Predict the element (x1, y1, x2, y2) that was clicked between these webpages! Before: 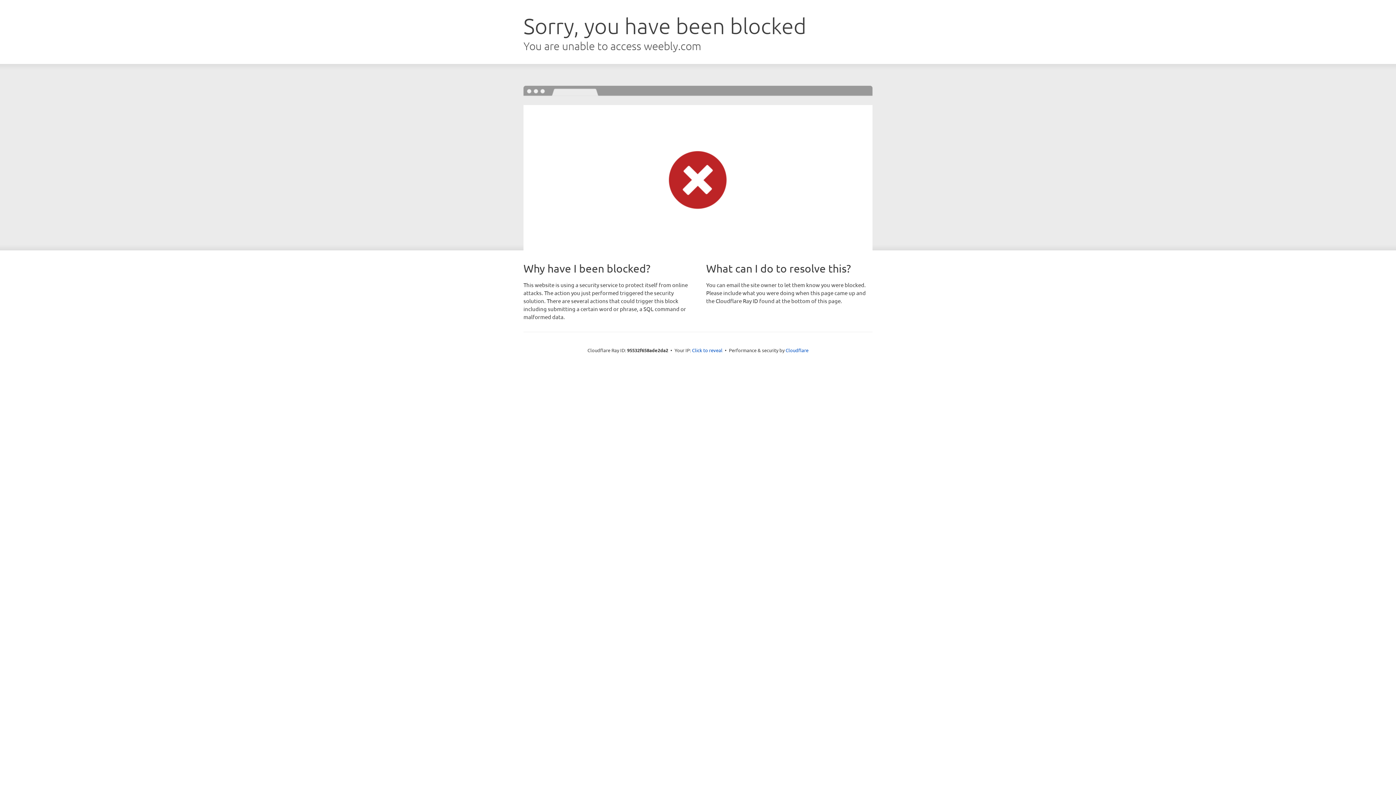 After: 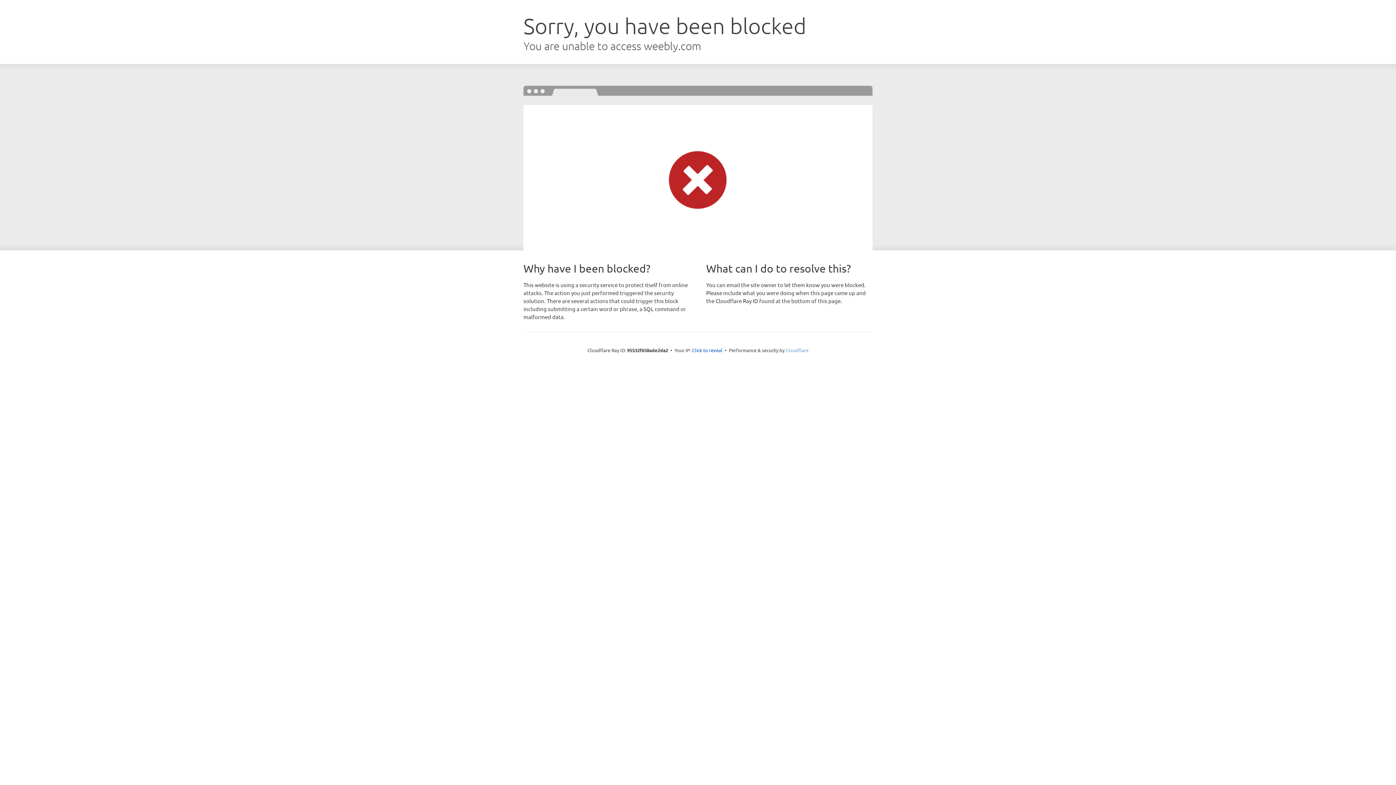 Action: bbox: (785, 347, 808, 353) label: Cloudflare